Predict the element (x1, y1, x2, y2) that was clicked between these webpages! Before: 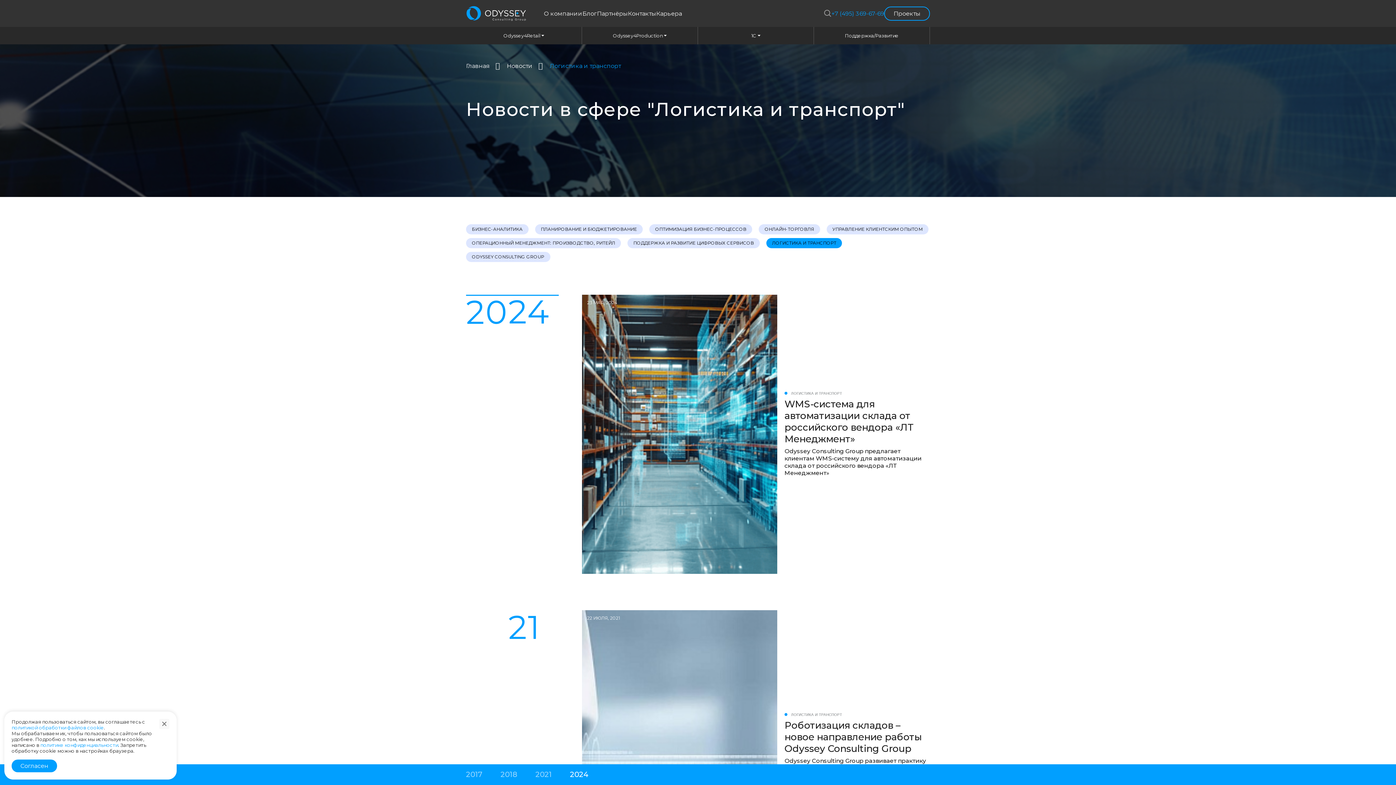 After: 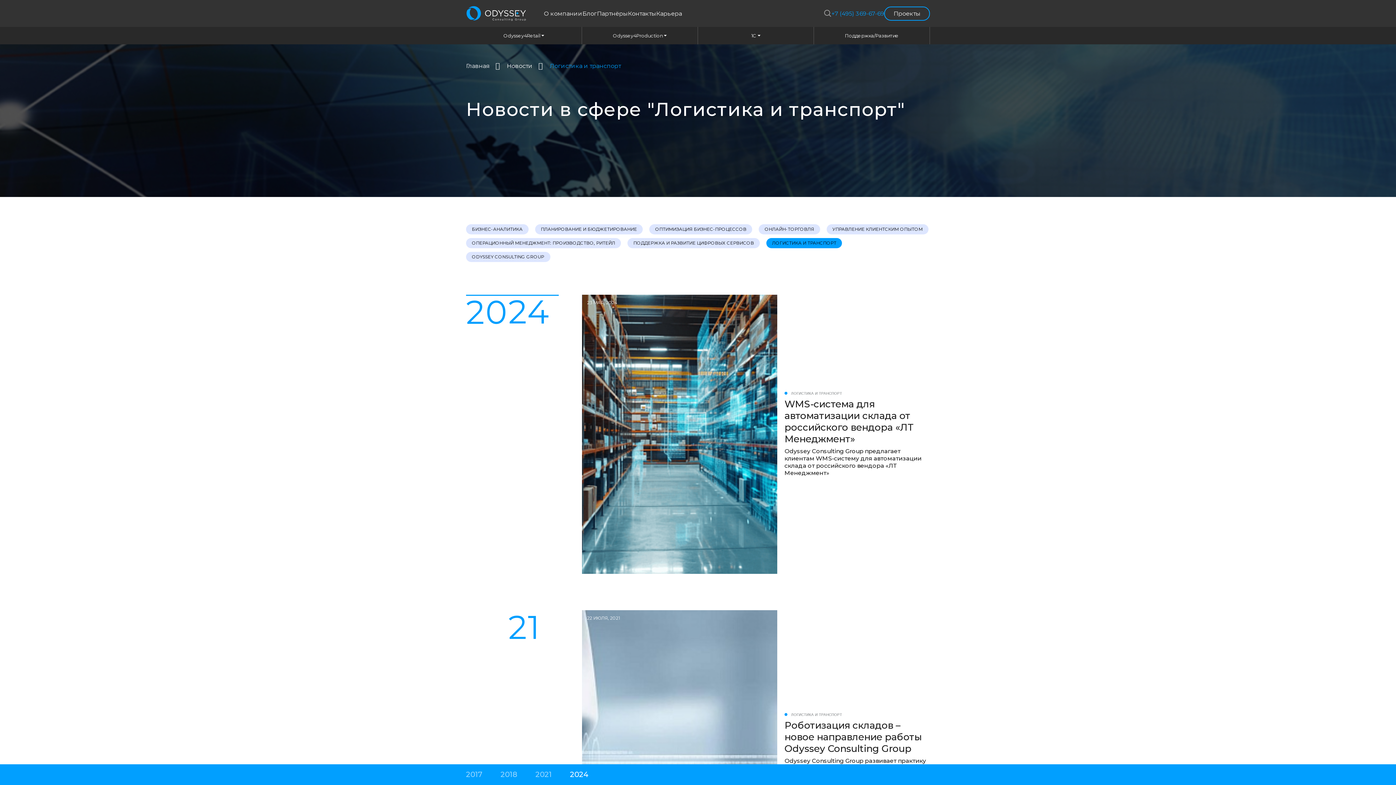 Action: label: Согласен bbox: (11, 760, 57, 772)